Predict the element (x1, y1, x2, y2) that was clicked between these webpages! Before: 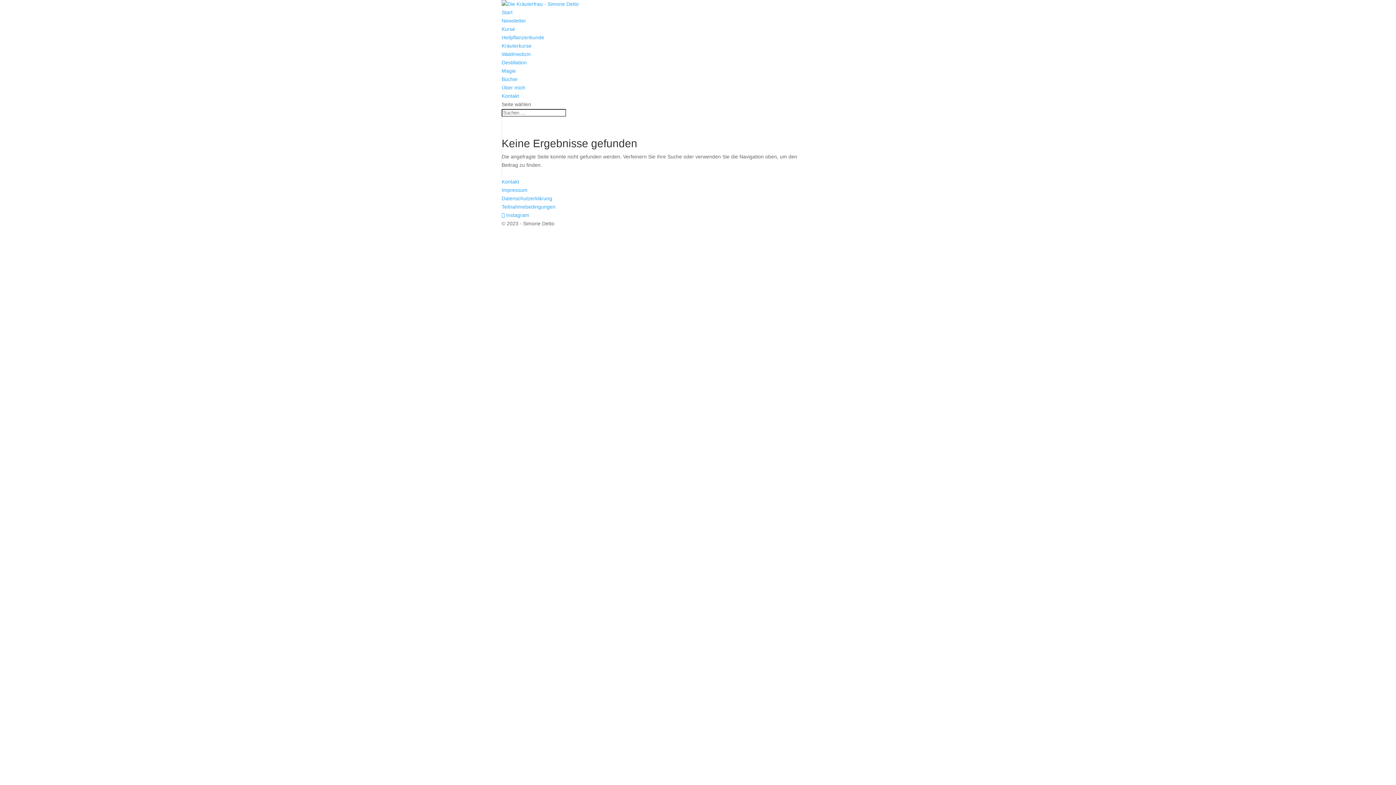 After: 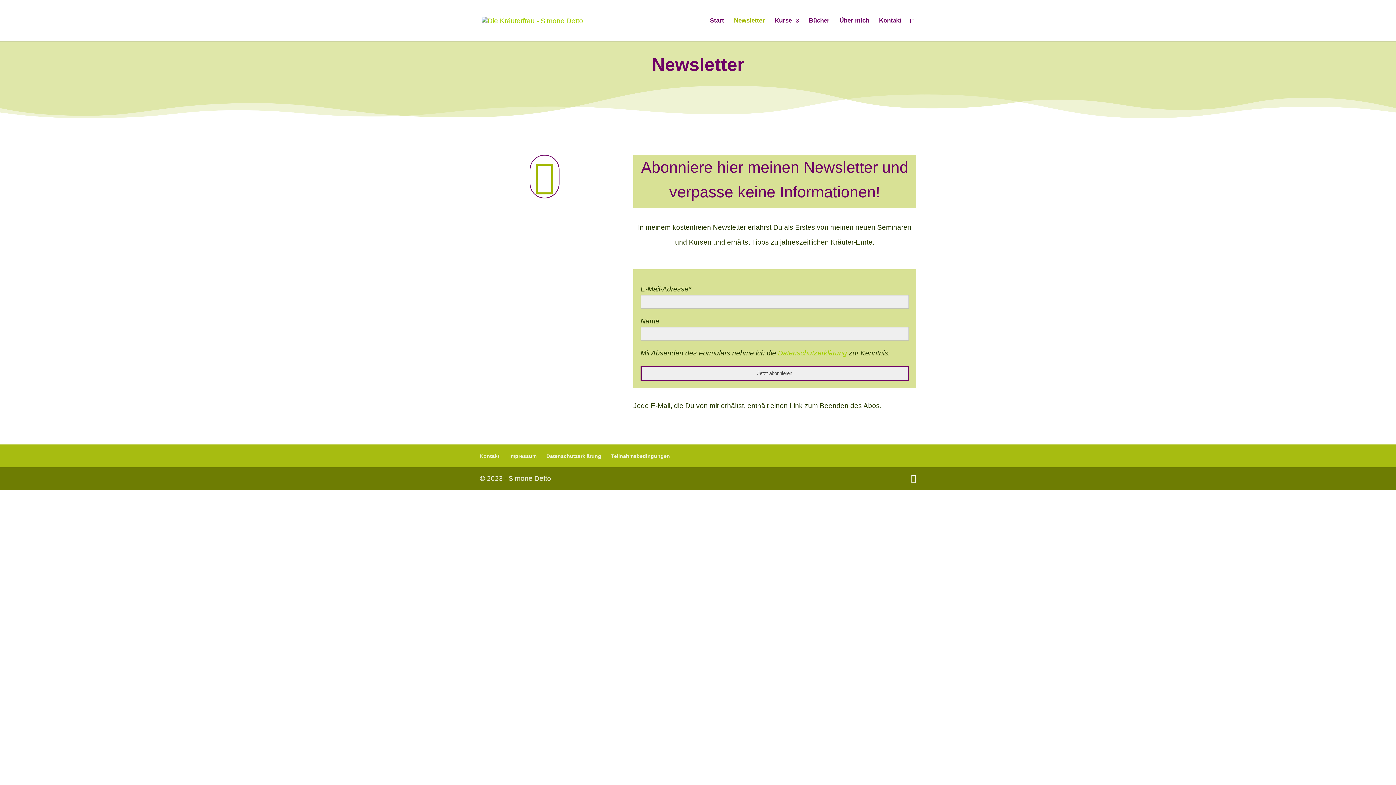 Action: bbox: (501, 17, 526, 23) label: Newsletter